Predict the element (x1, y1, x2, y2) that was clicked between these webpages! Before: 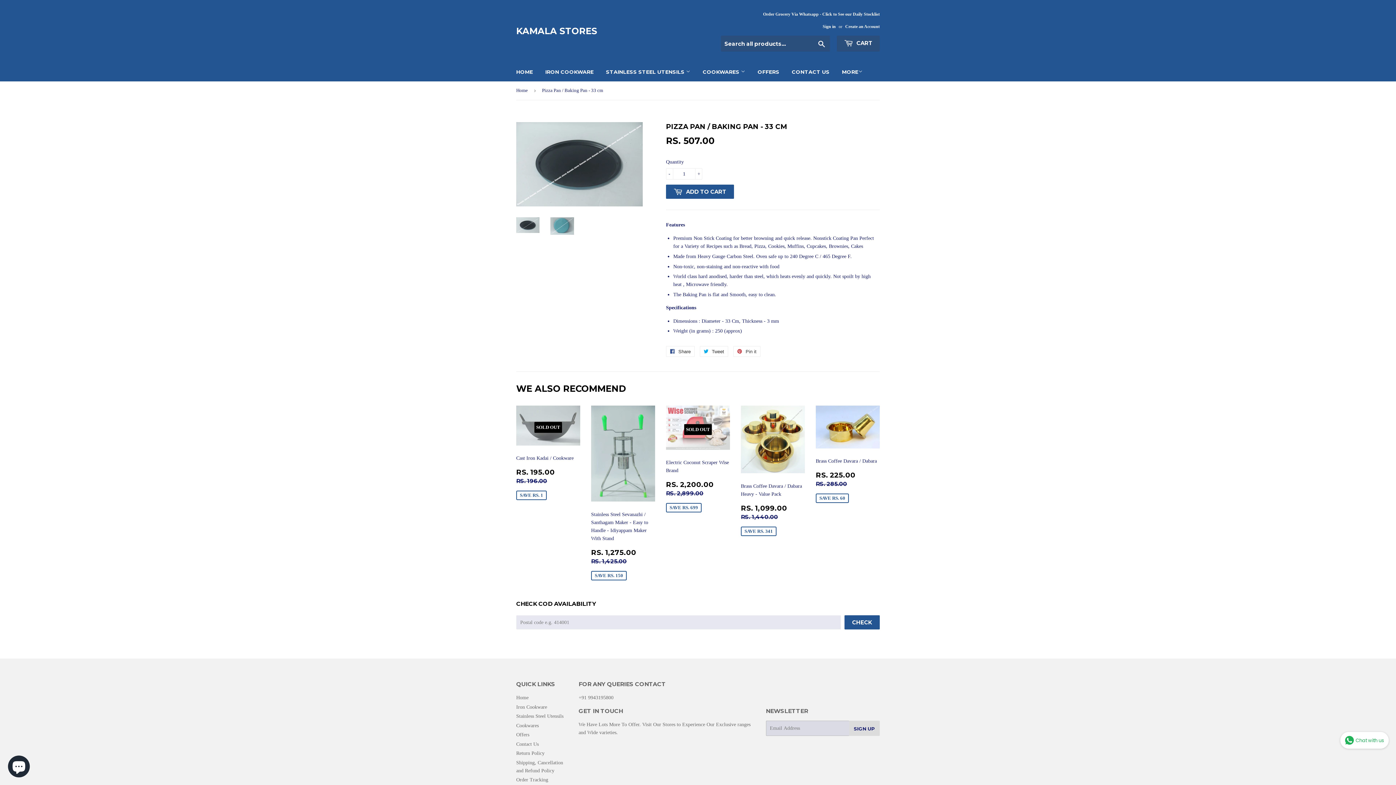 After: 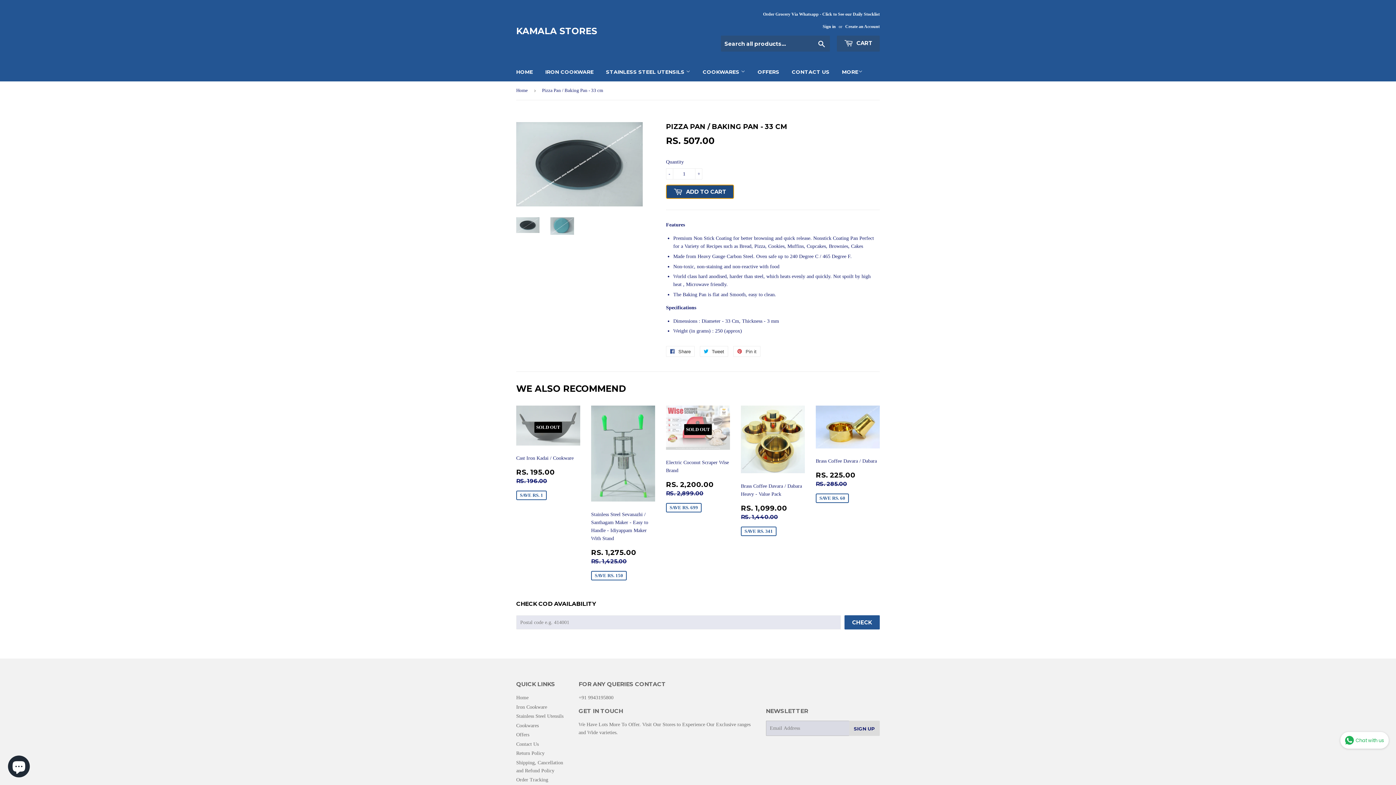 Action: bbox: (666, 184, 734, 199) label:  ADD TO CART